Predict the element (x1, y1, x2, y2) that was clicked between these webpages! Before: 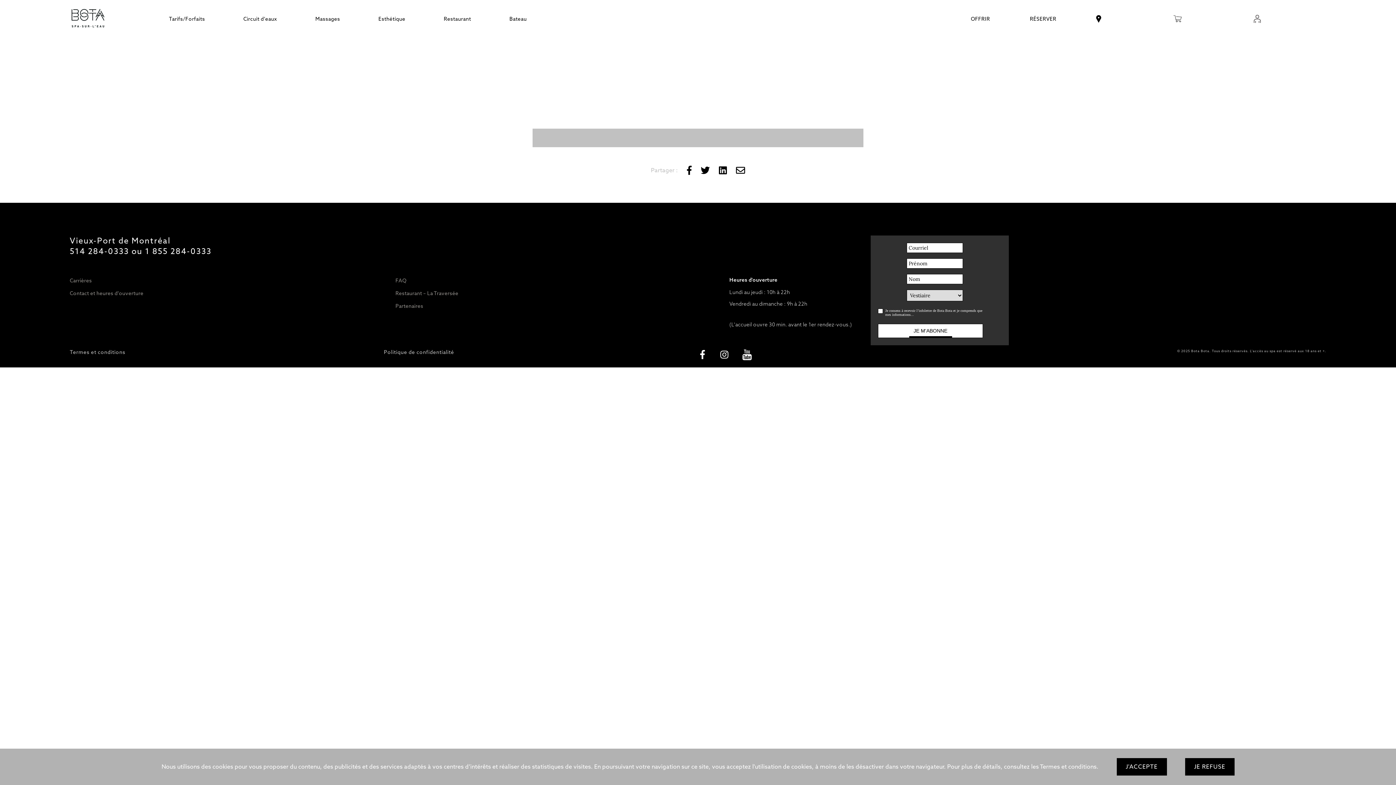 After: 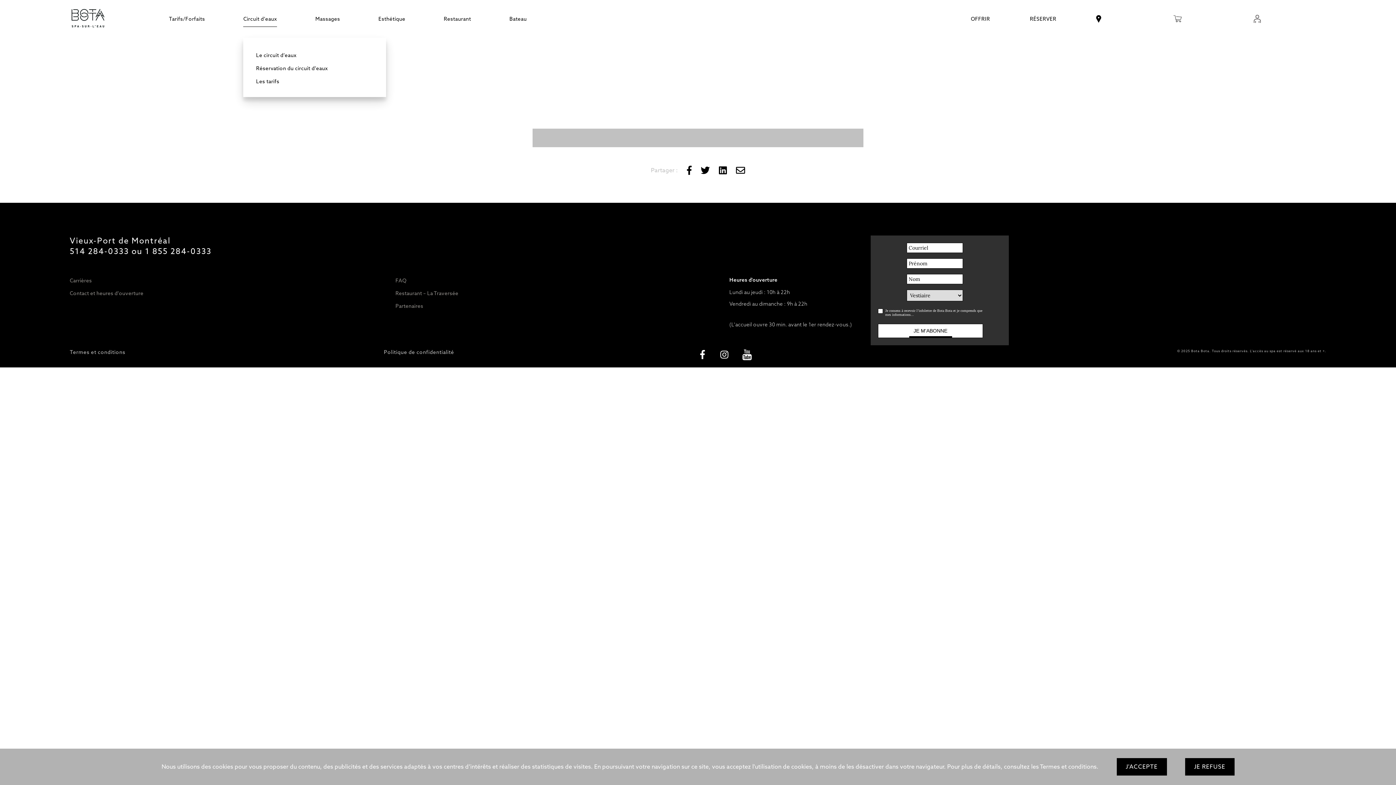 Action: label: Circuit d’eaux bbox: (243, 0, 277, 37)